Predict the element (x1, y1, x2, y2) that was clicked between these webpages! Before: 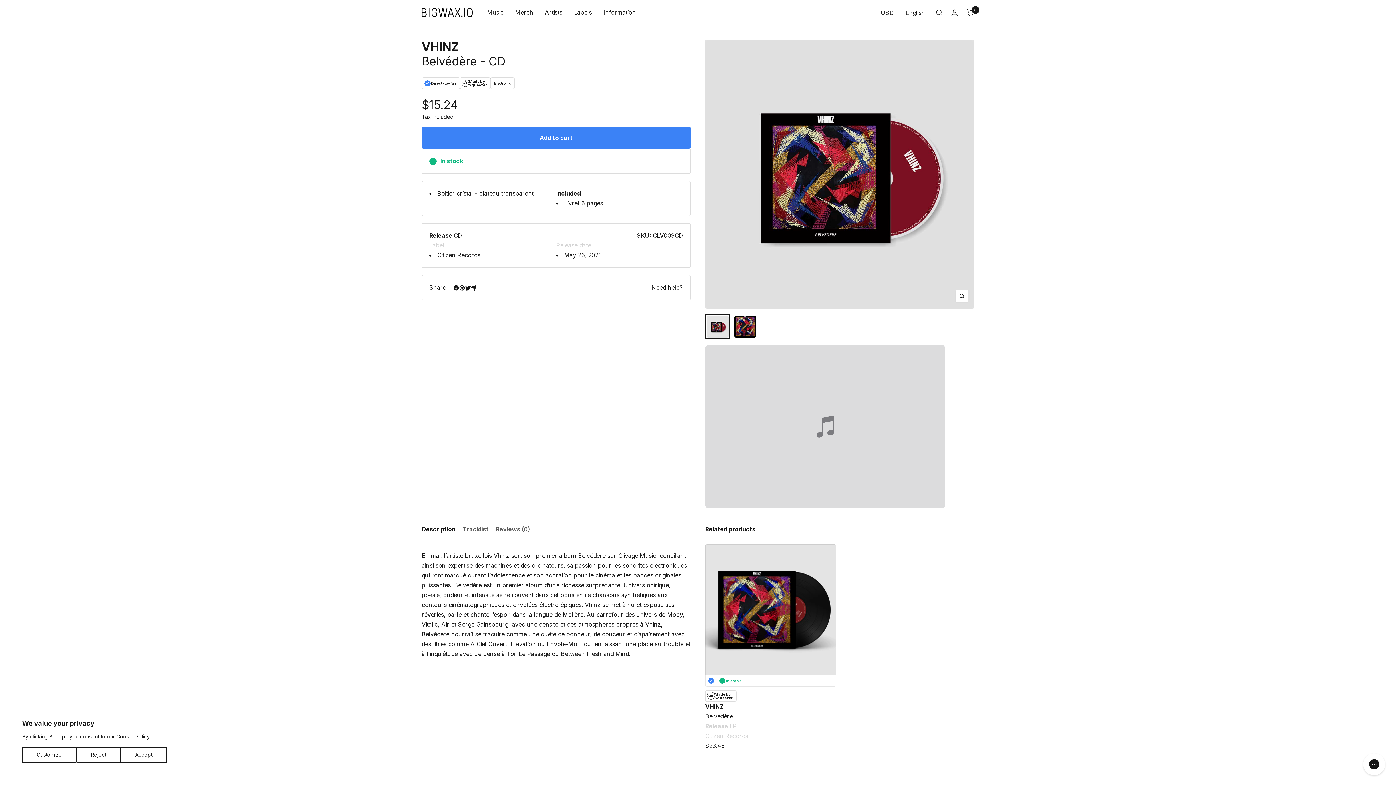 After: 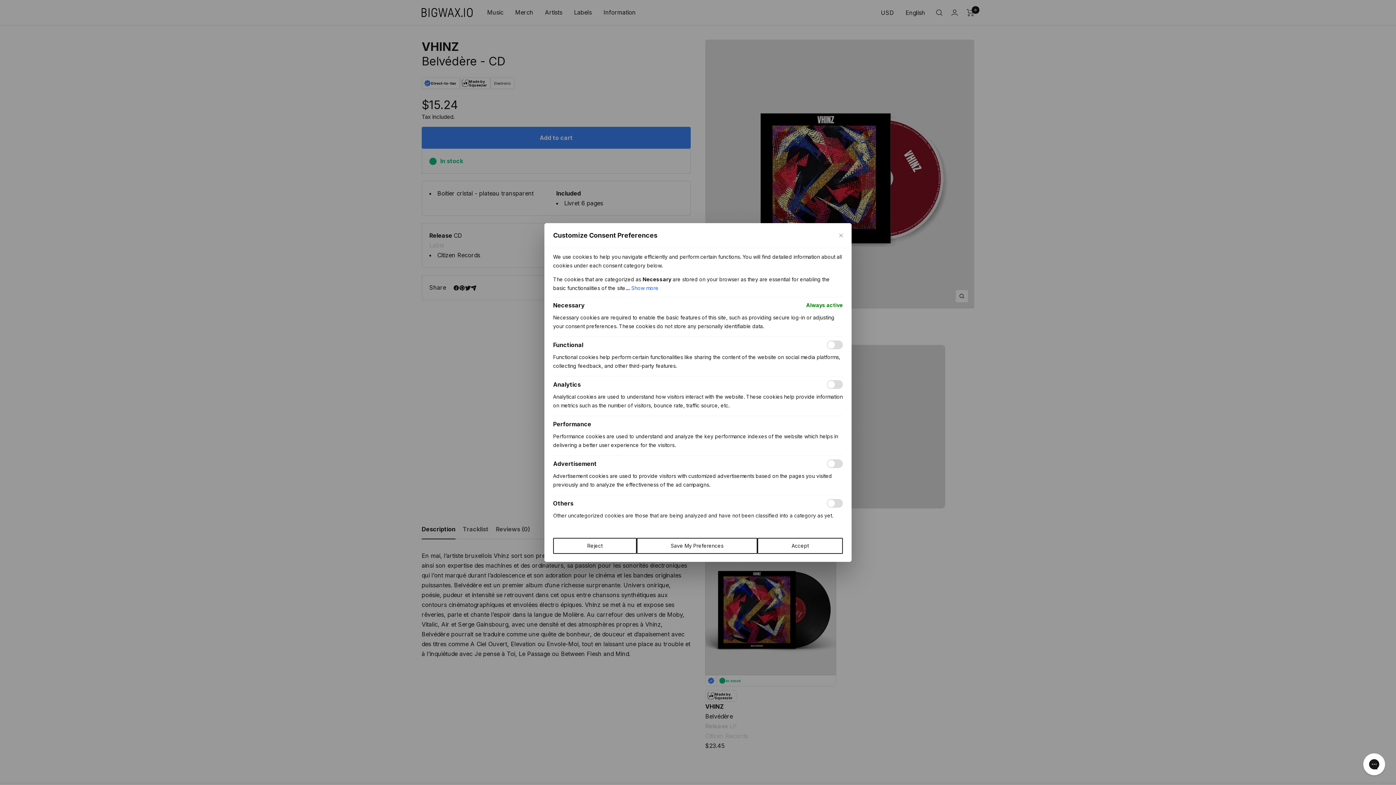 Action: label: Customize bbox: (22, 747, 76, 763)